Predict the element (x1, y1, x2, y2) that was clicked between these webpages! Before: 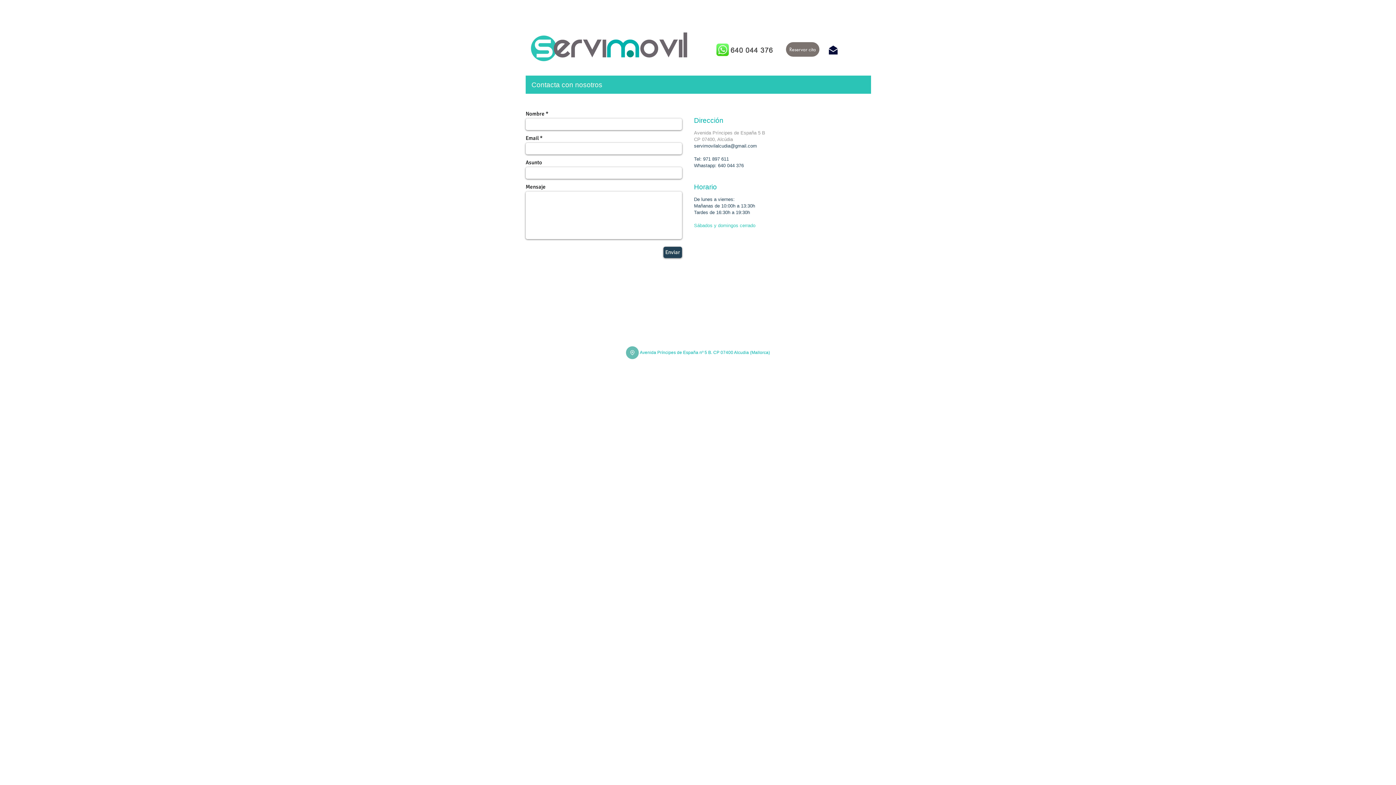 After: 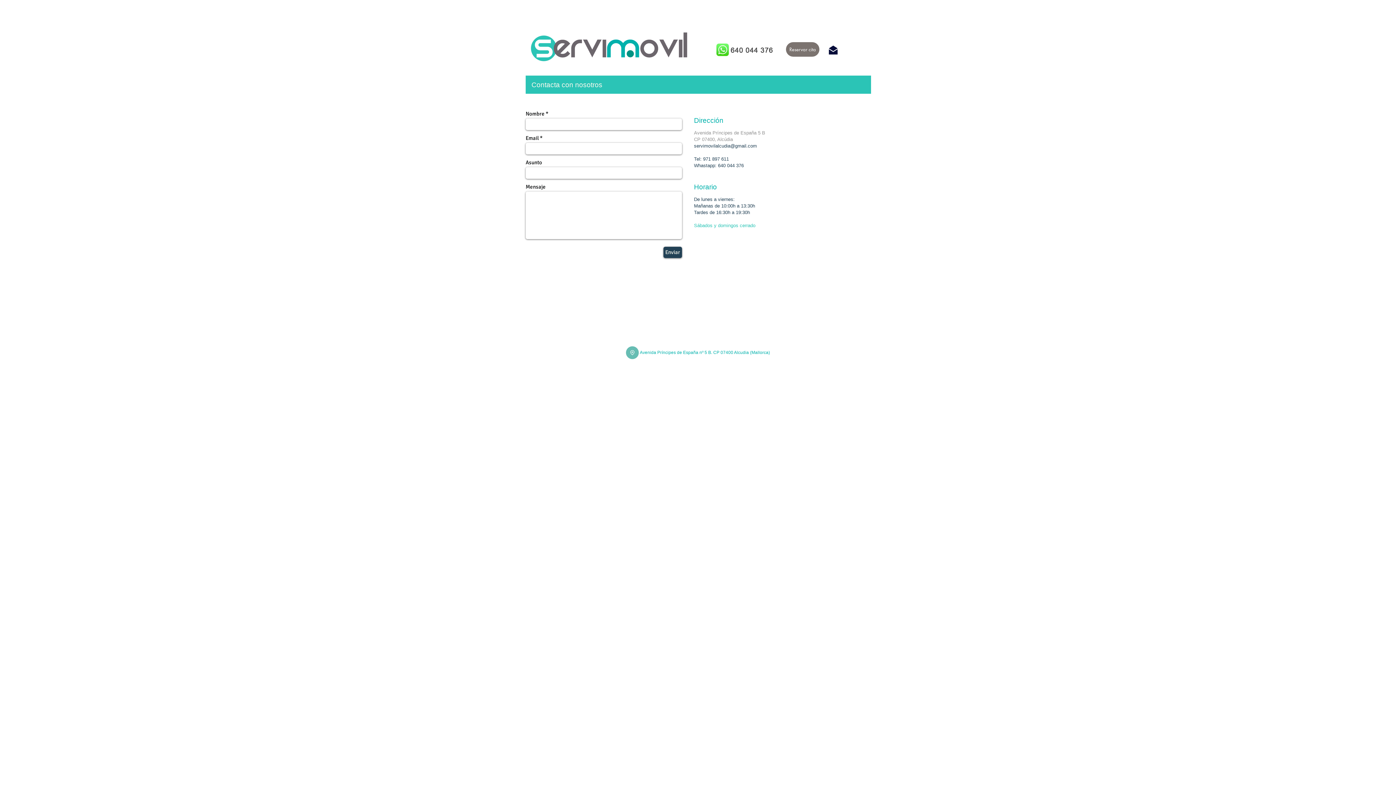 Action: bbox: (663, 246, 682, 258) label: Enviar